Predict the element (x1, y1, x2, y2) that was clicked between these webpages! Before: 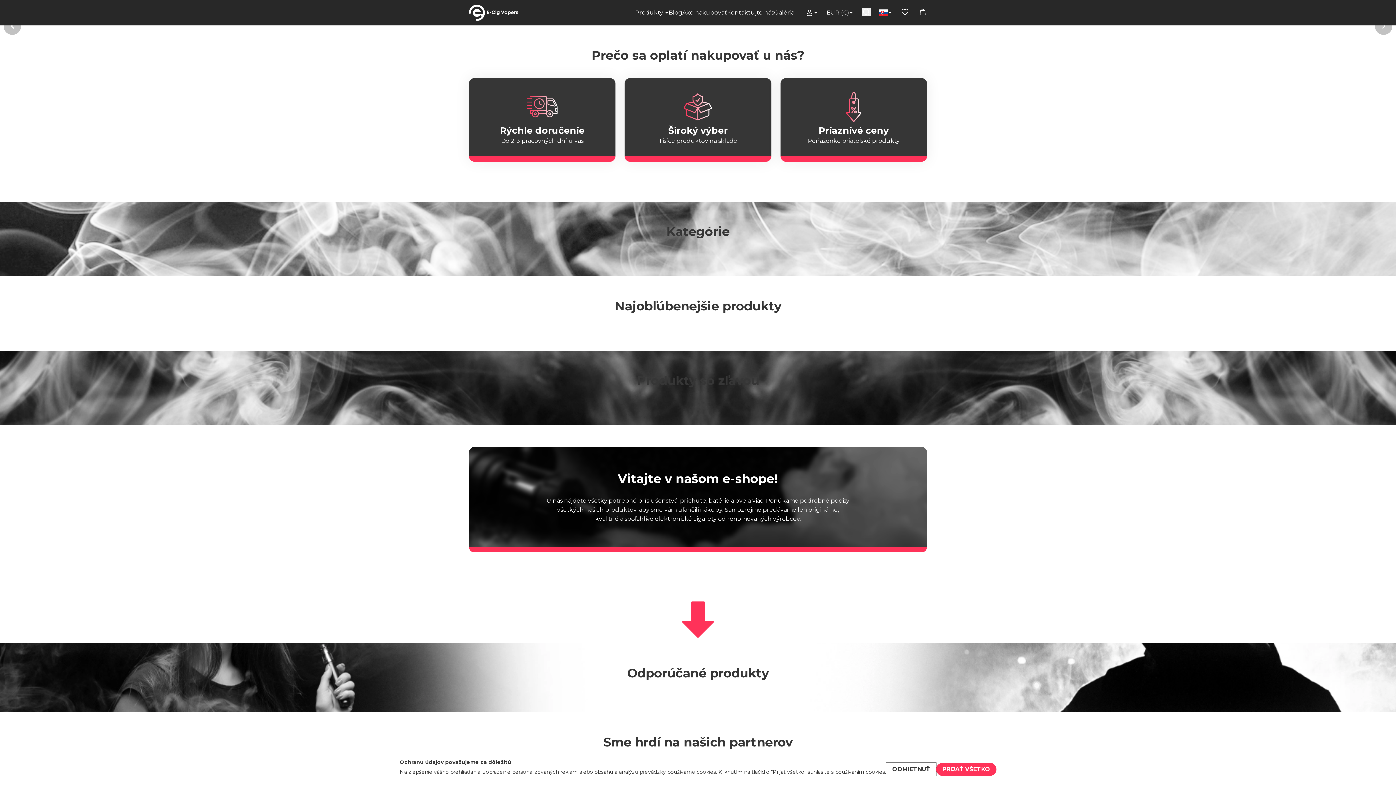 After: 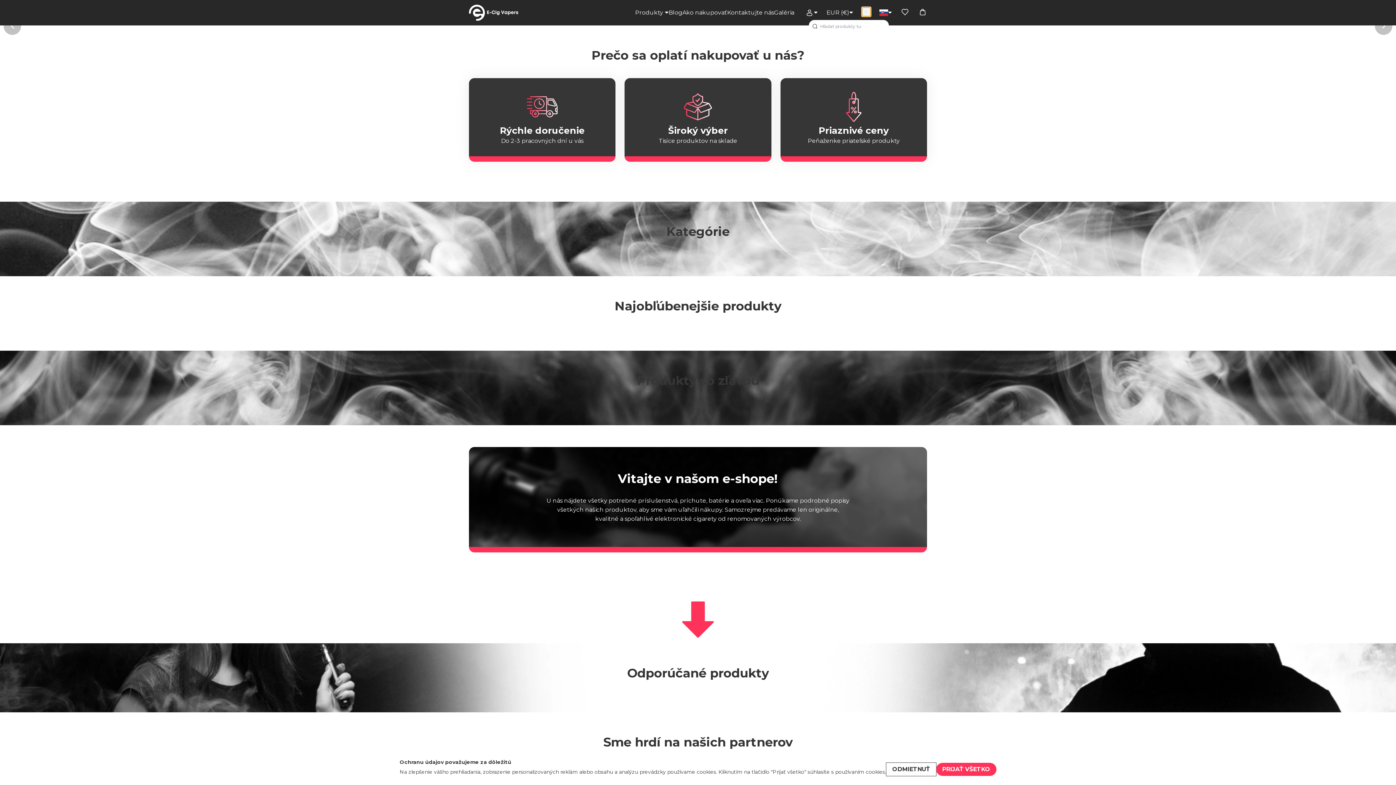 Action: bbox: (862, 7, 870, 16)